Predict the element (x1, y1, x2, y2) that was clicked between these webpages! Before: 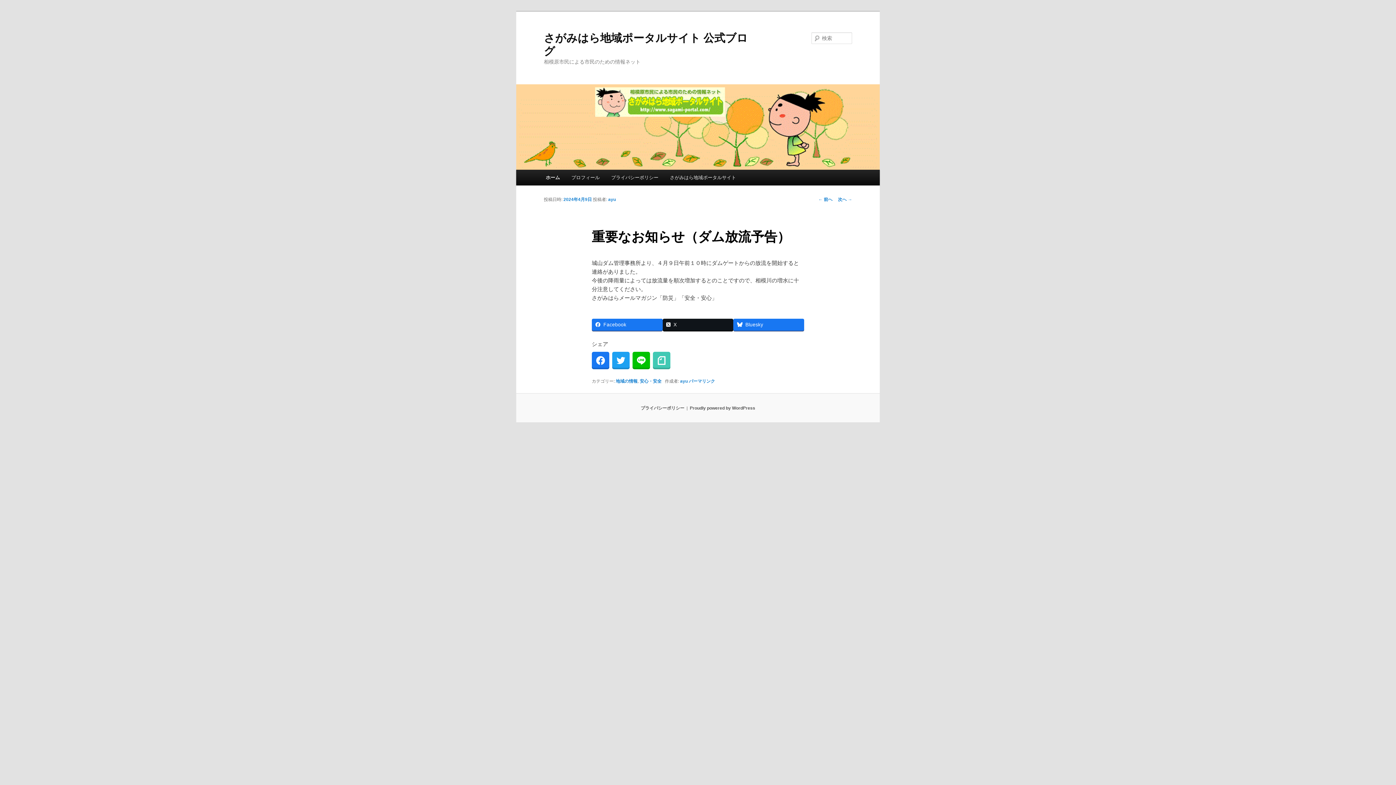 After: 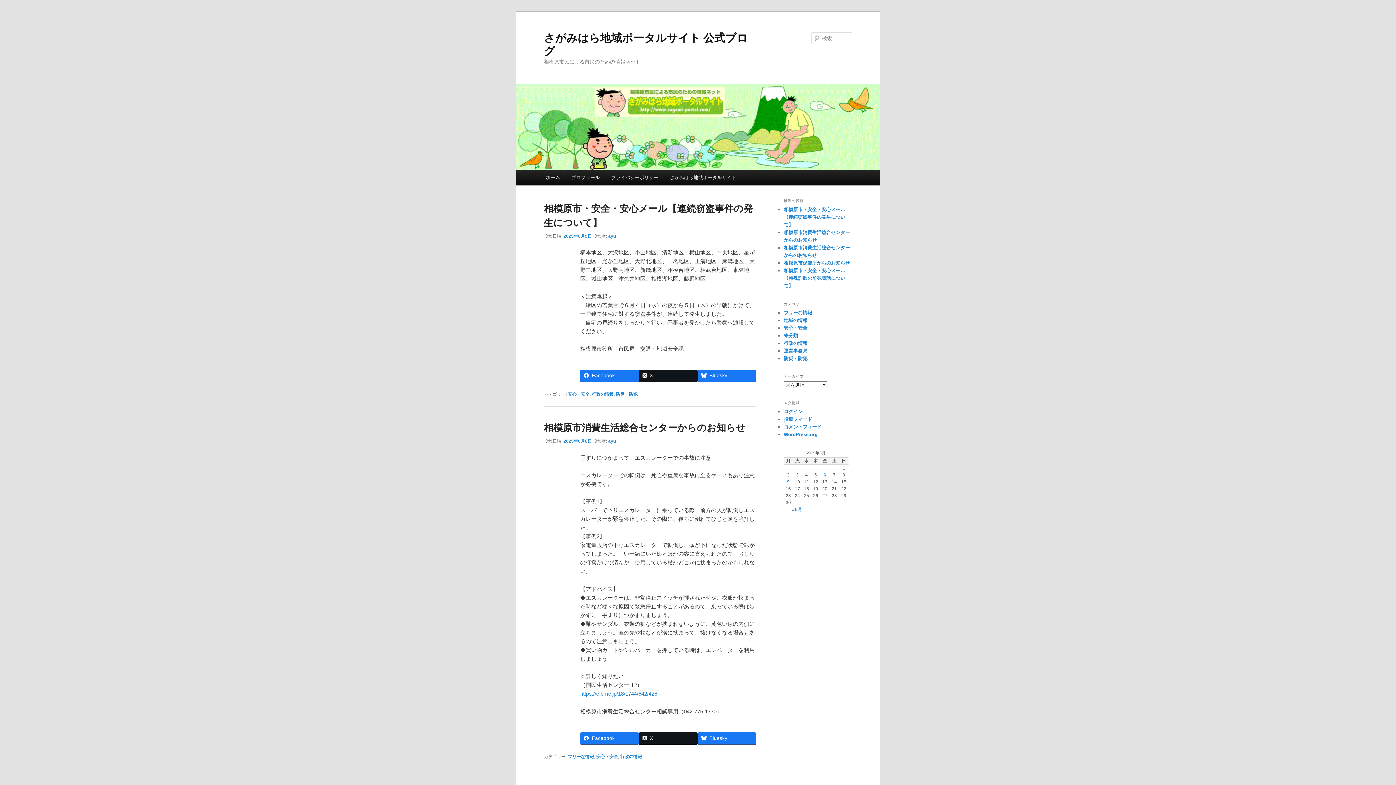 Action: label: ホーム bbox: (540, 169, 565, 185)